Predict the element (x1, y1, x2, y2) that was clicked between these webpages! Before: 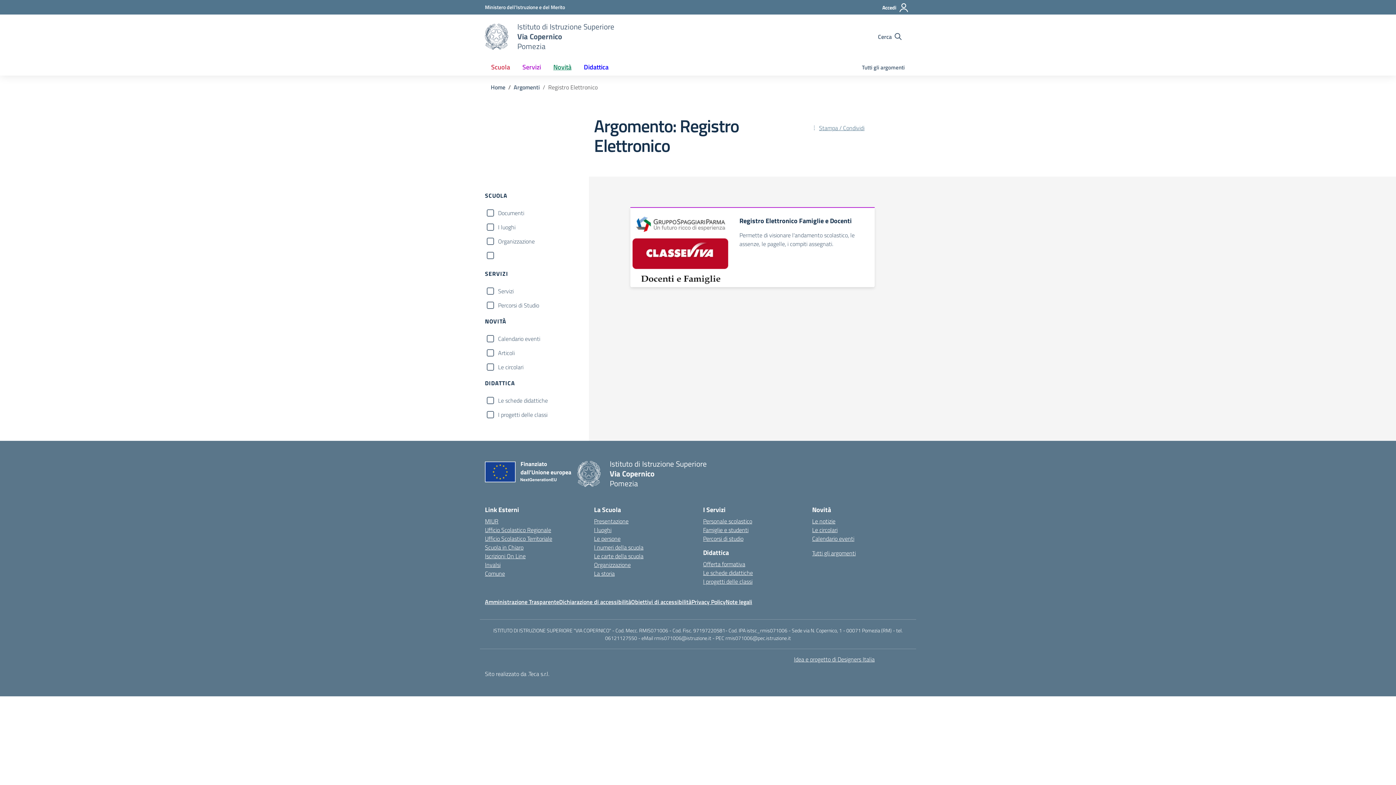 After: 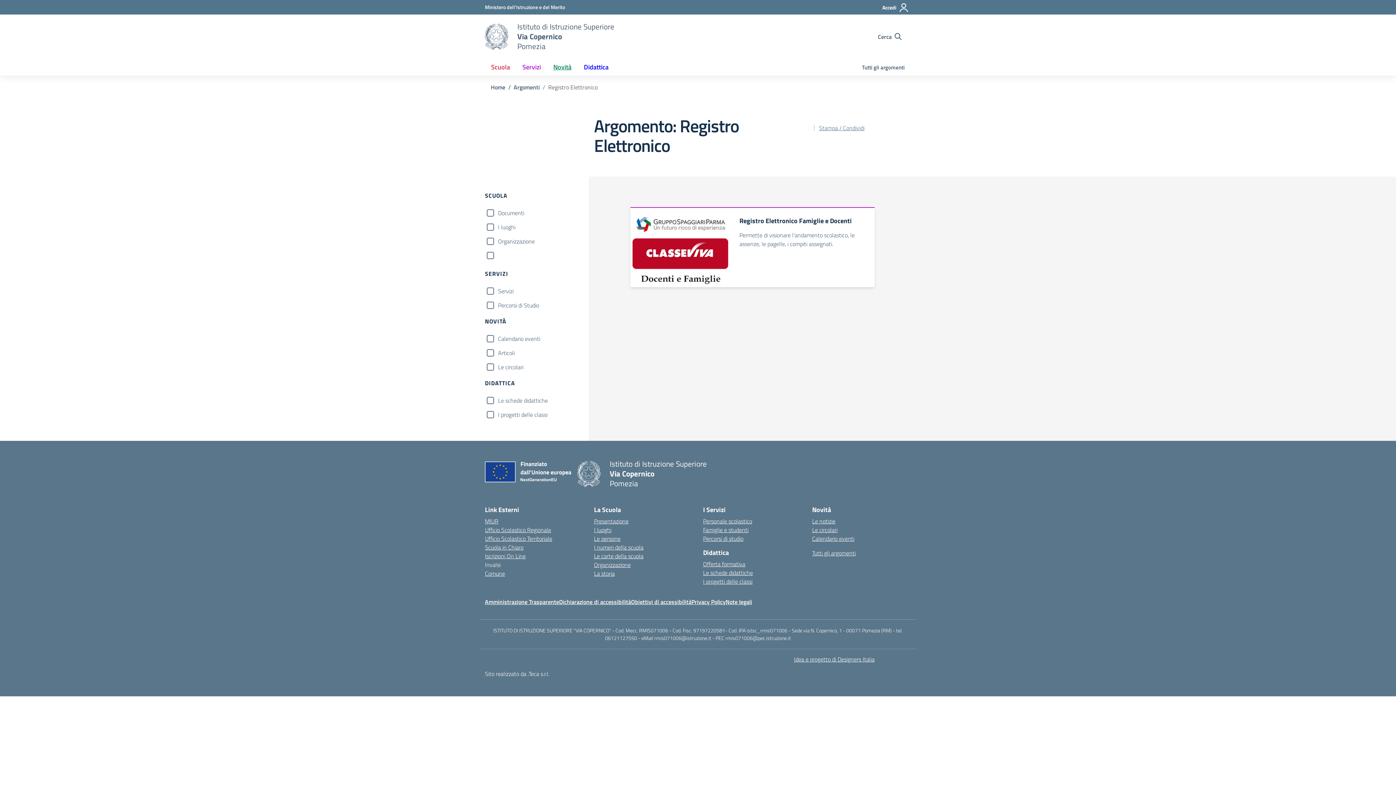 Action: label: Invalsi bbox: (485, 560, 500, 569)